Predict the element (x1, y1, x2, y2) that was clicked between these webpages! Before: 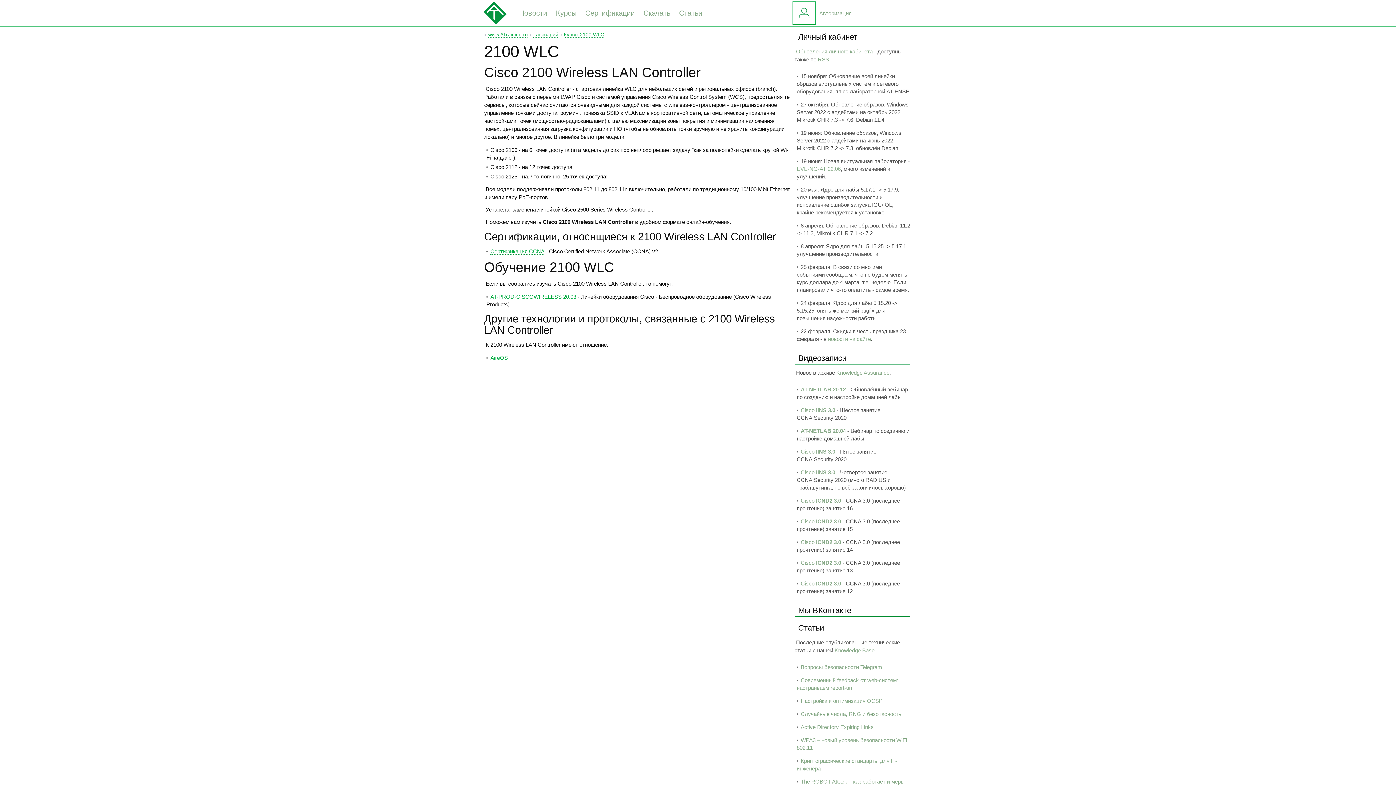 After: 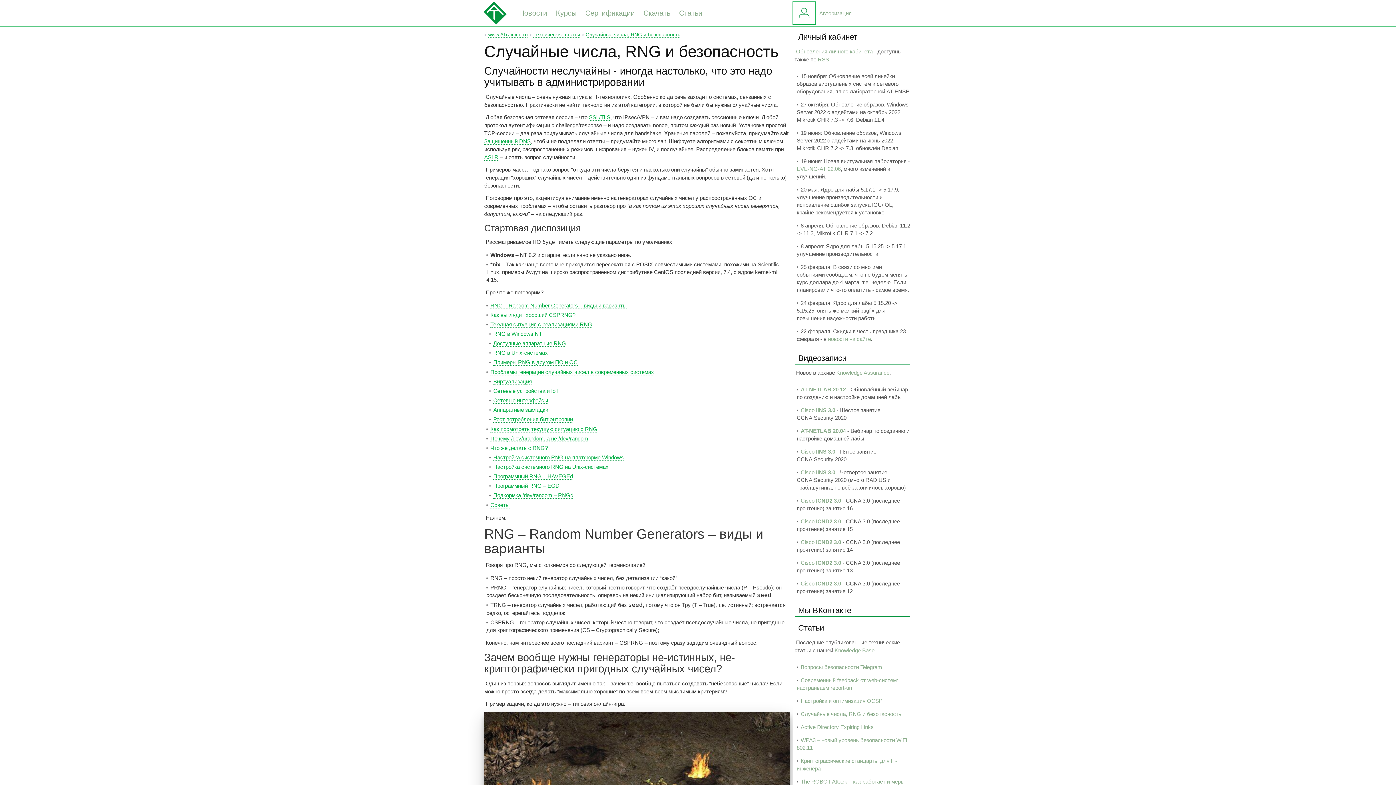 Action: label: Случайные числа, RNG и безопасность bbox: (800, 711, 901, 717)